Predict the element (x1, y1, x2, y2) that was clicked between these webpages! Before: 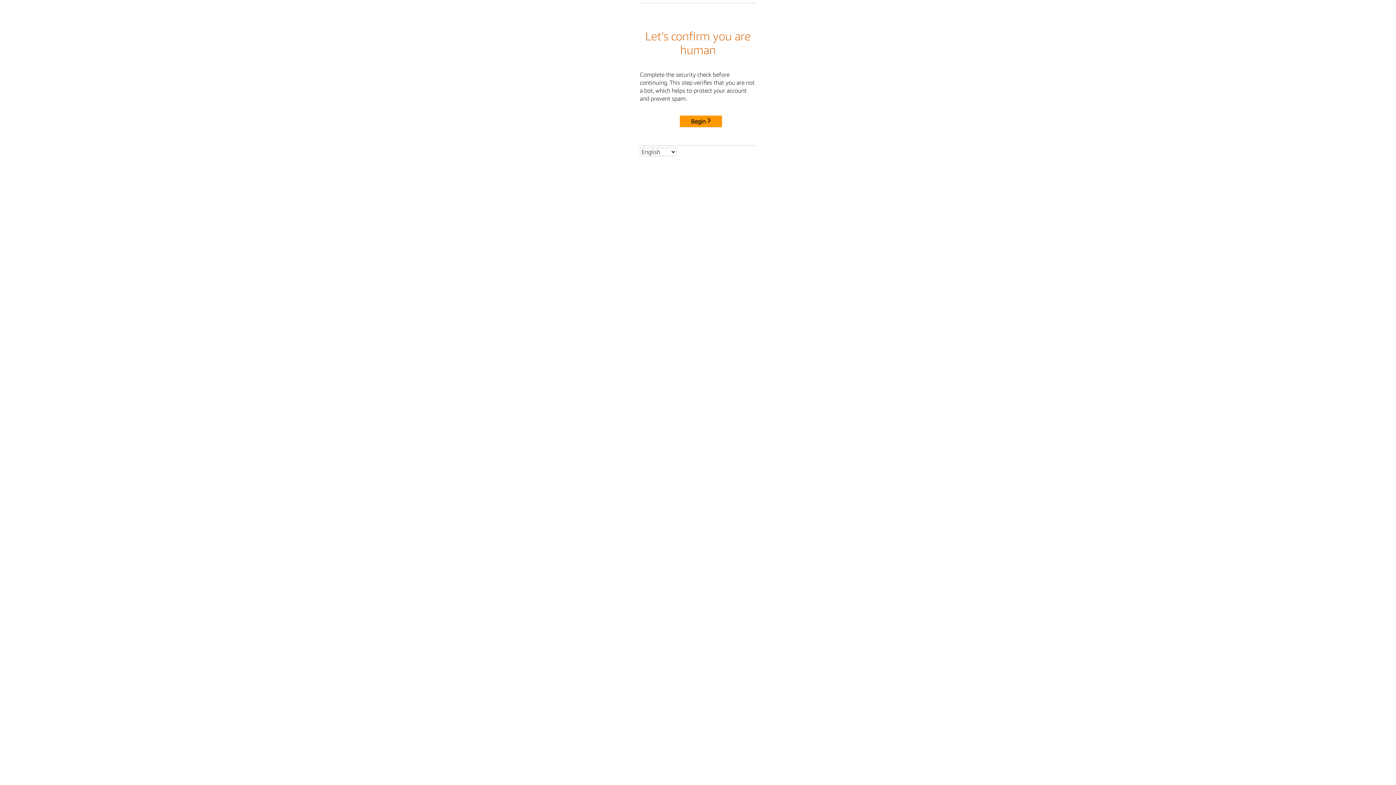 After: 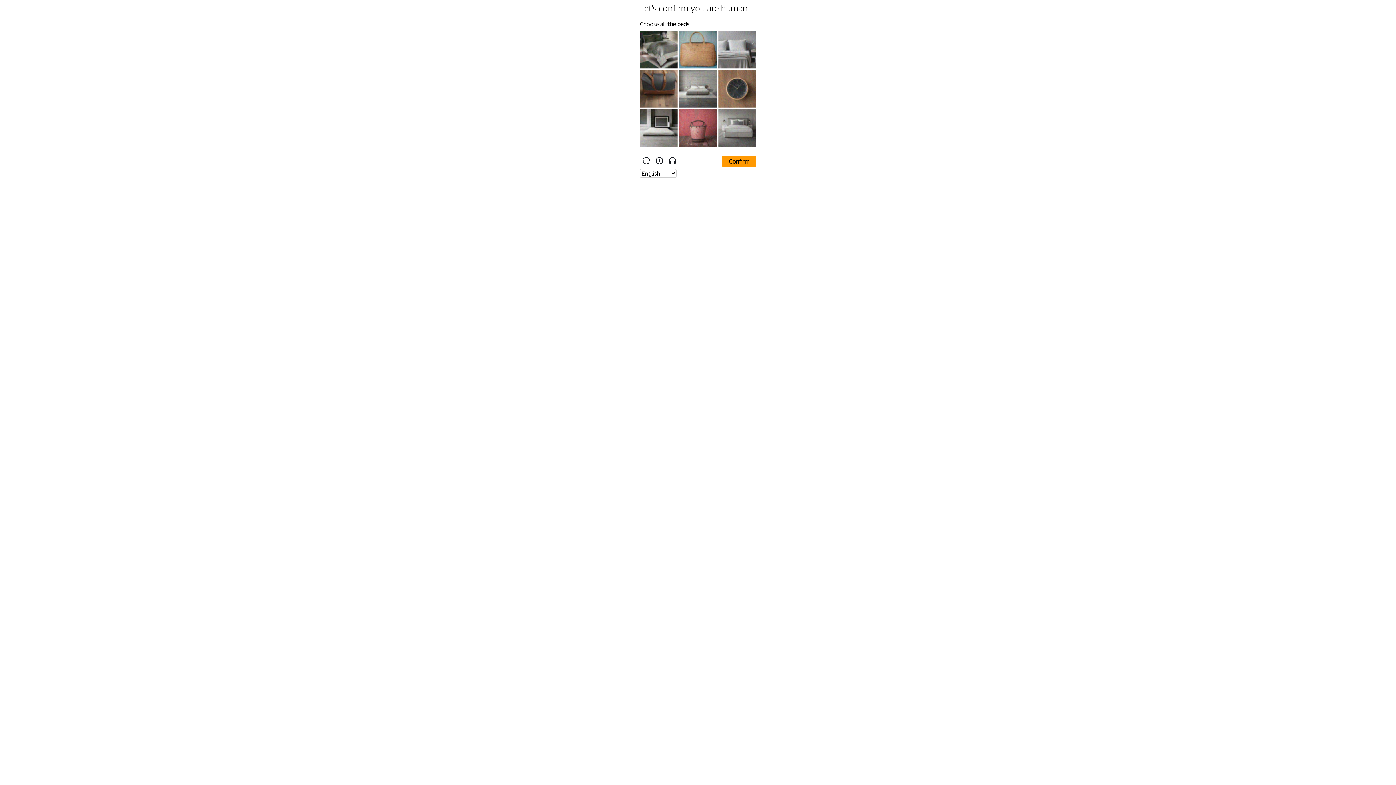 Action: bbox: (680, 115, 722, 127) label: Begin